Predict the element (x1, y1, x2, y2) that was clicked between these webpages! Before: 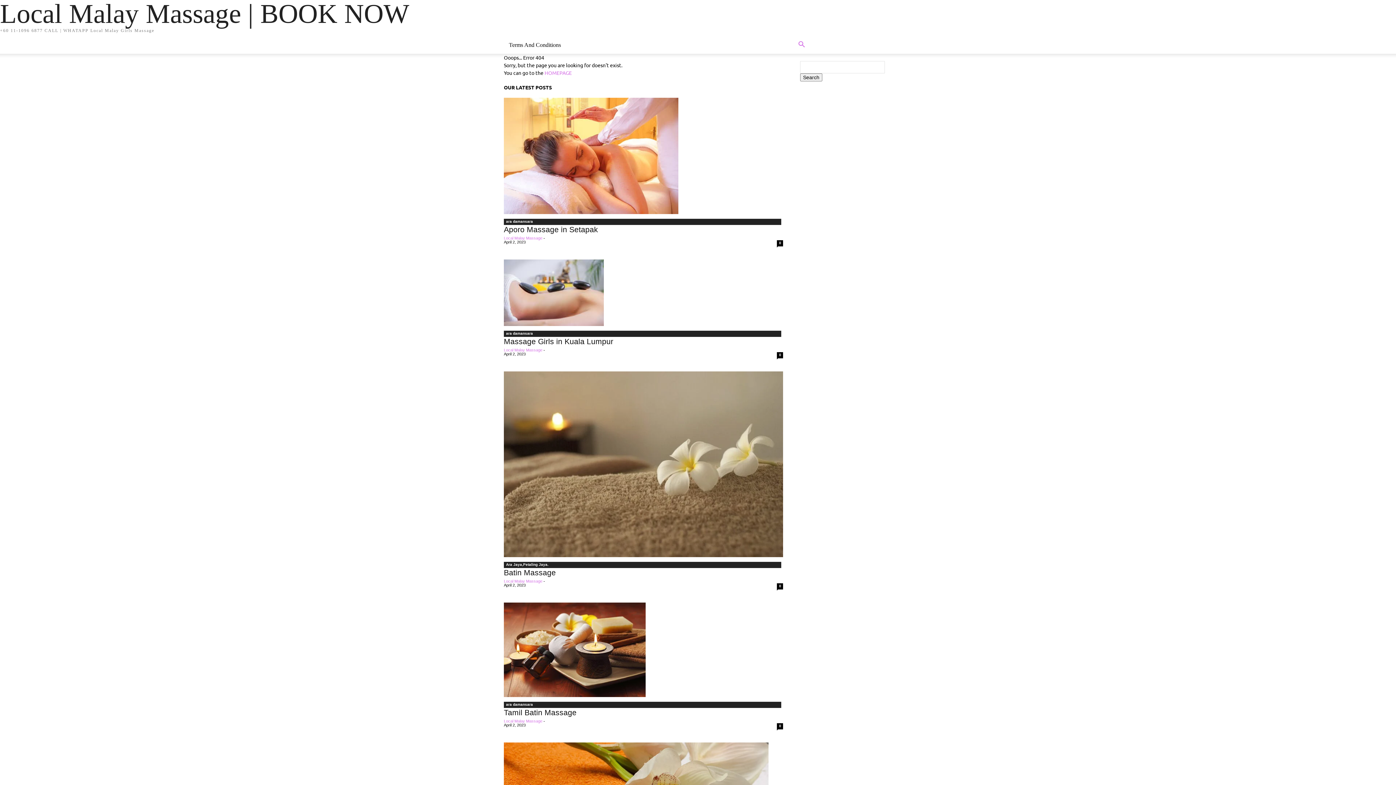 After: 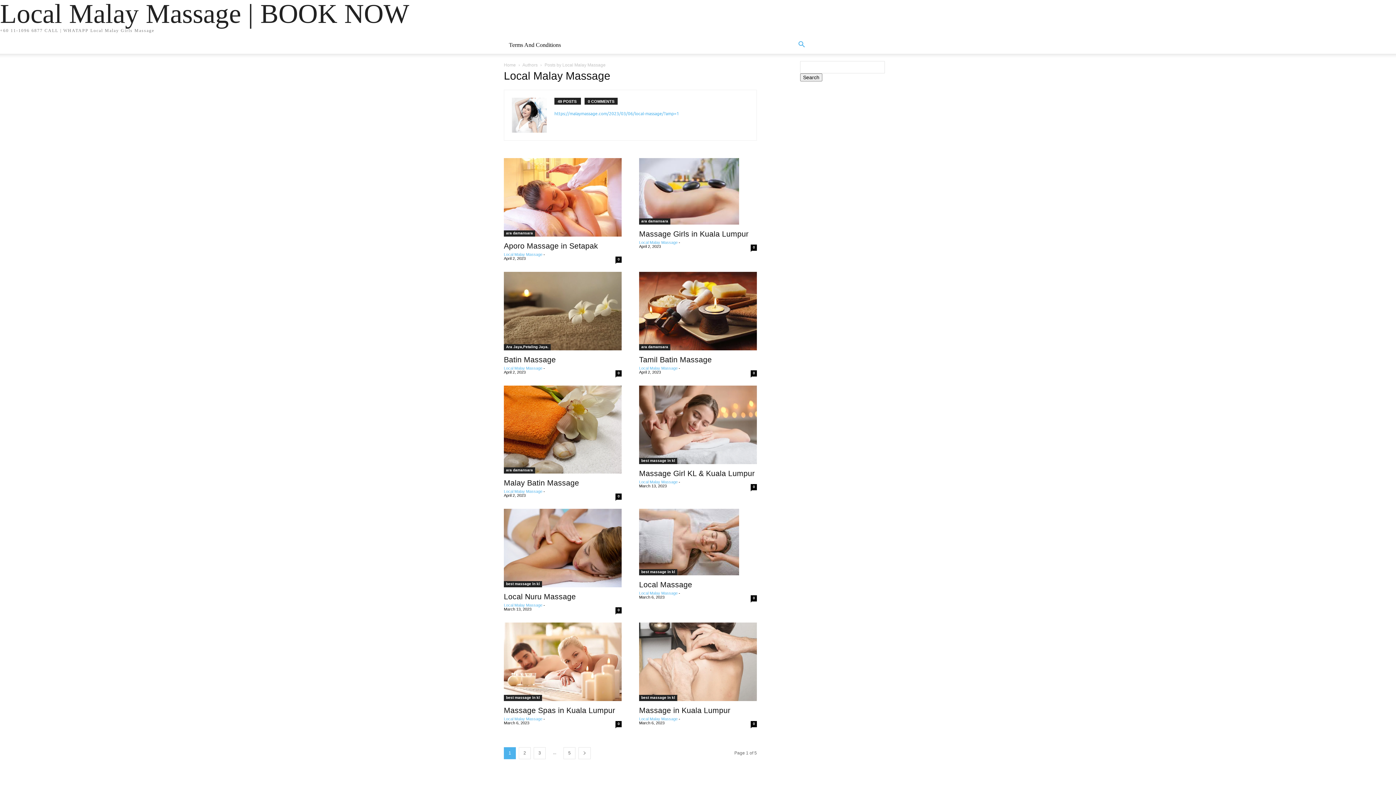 Action: bbox: (504, 579, 542, 583) label: Local Malay Massage